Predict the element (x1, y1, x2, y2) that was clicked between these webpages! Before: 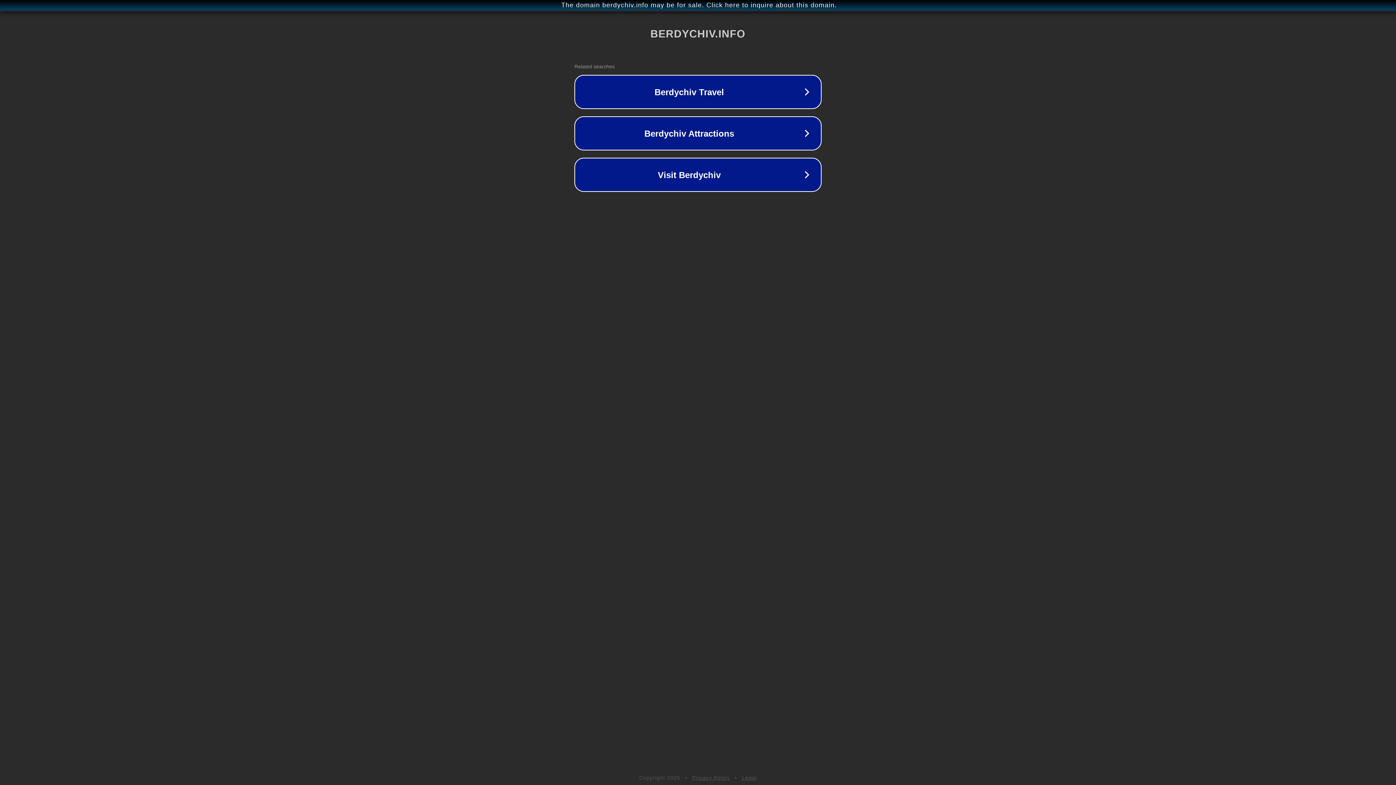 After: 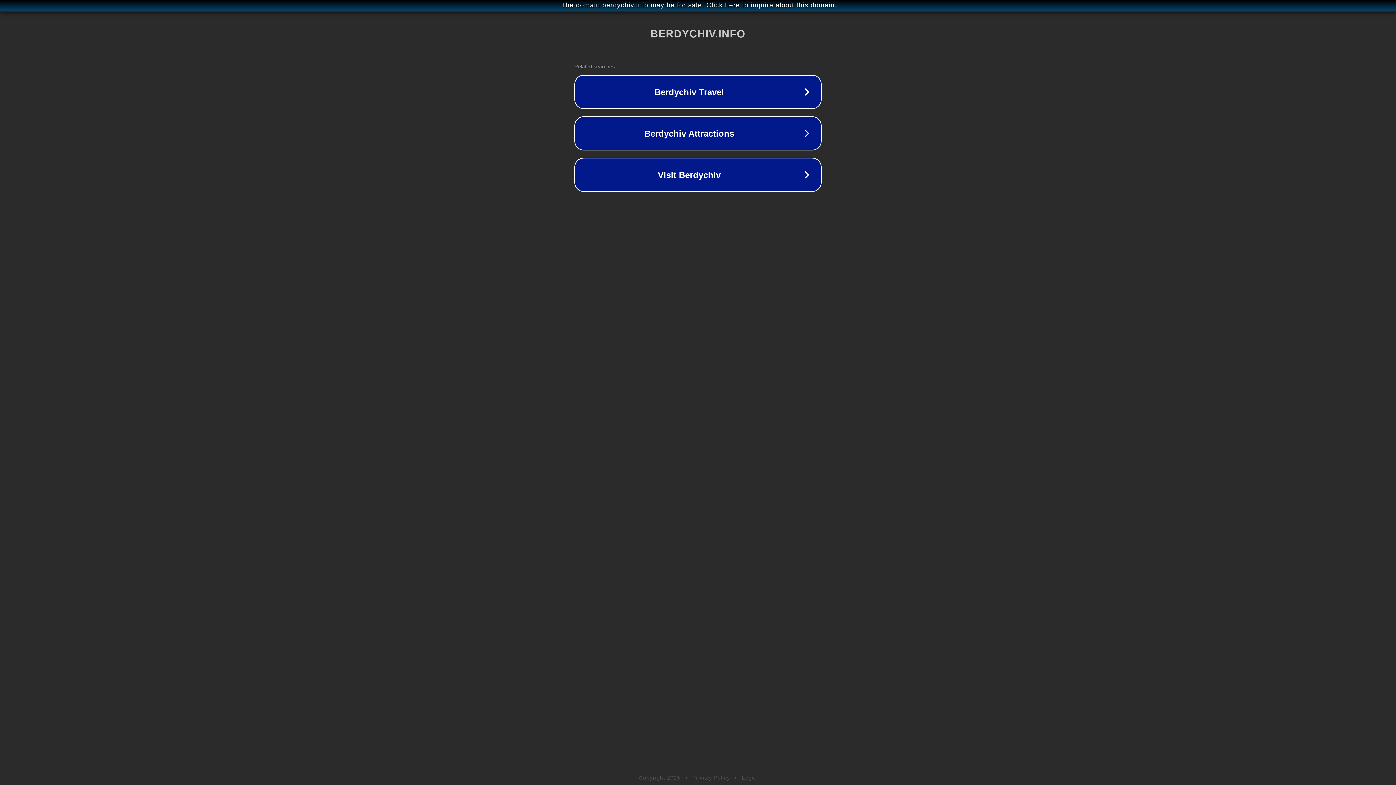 Action: label: Legal bbox: (742, 775, 757, 781)